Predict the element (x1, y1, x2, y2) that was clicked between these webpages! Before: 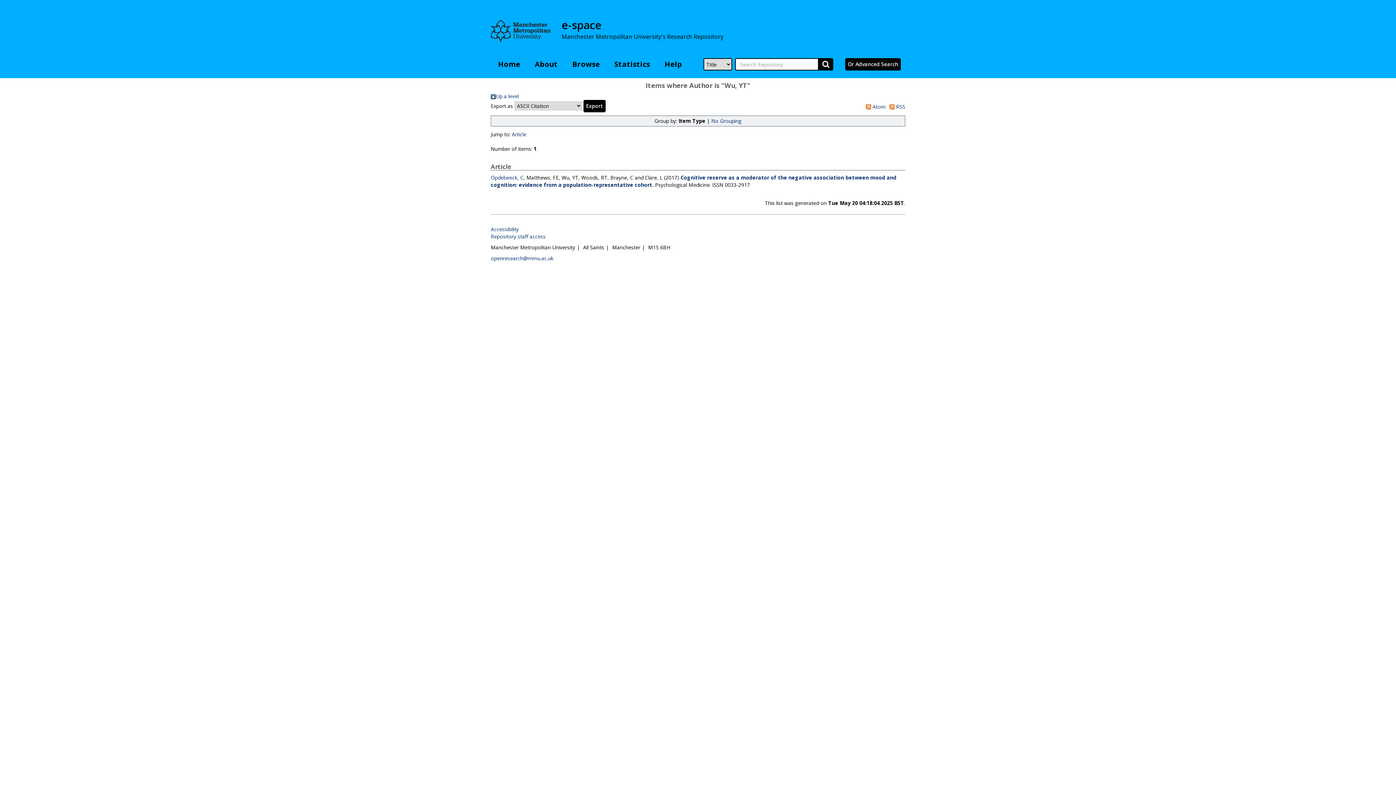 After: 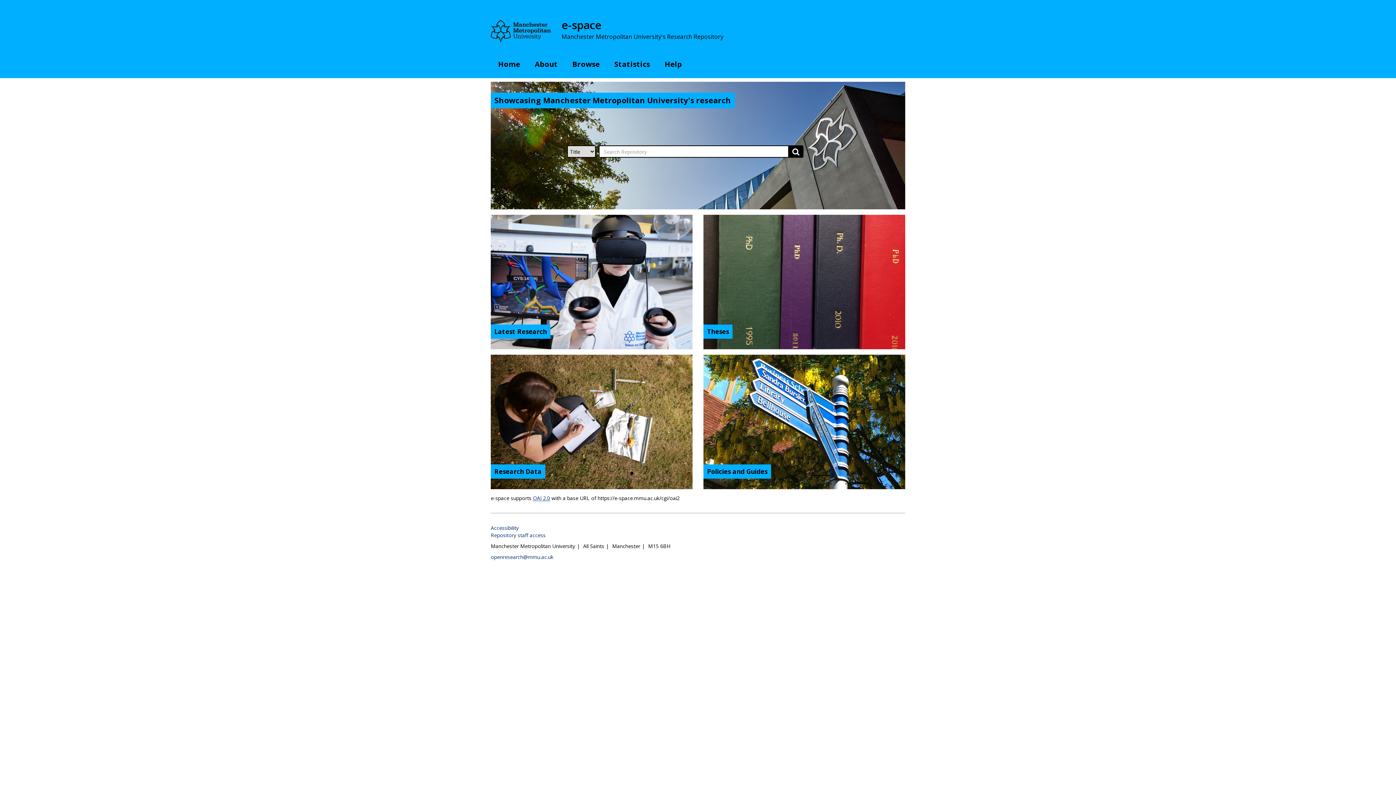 Action: bbox: (490, 58, 527, 70) label: Home